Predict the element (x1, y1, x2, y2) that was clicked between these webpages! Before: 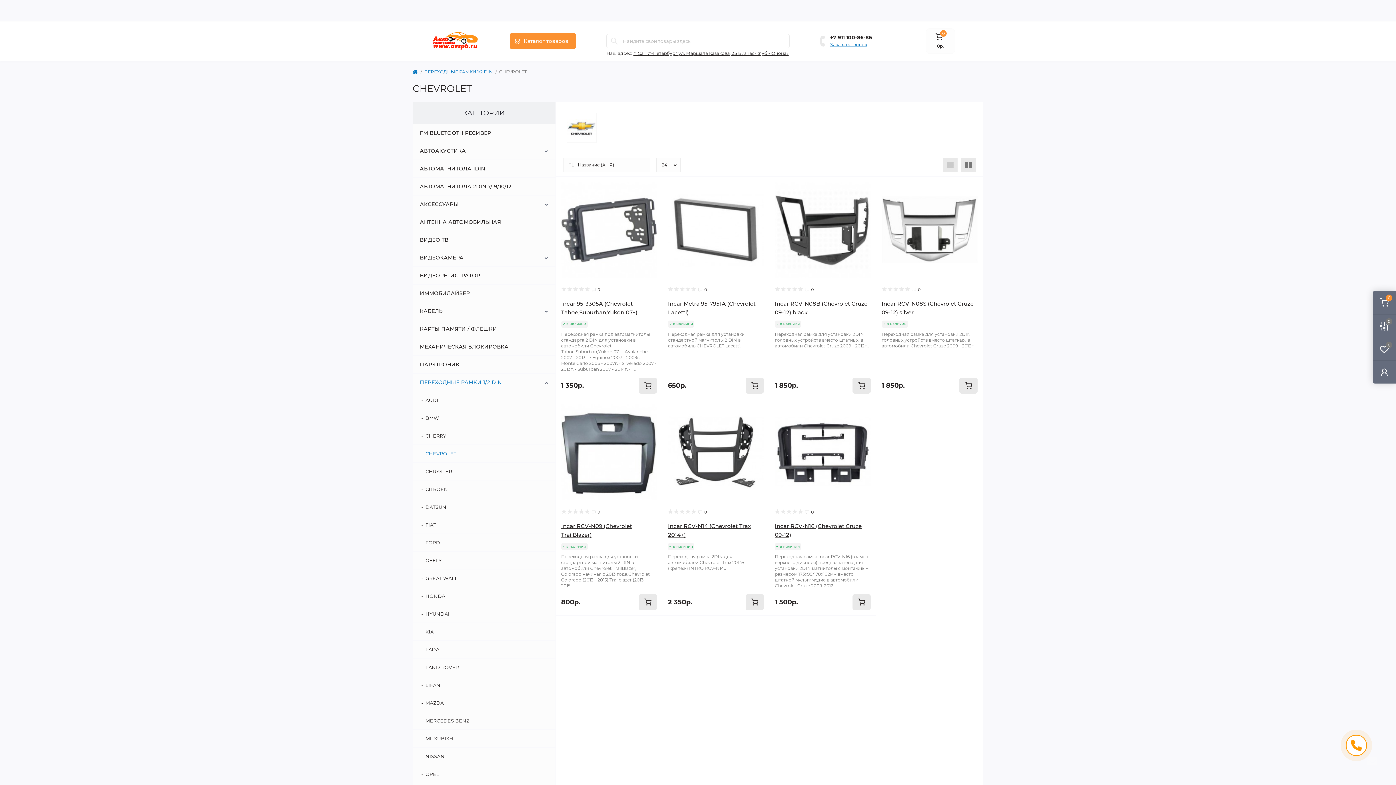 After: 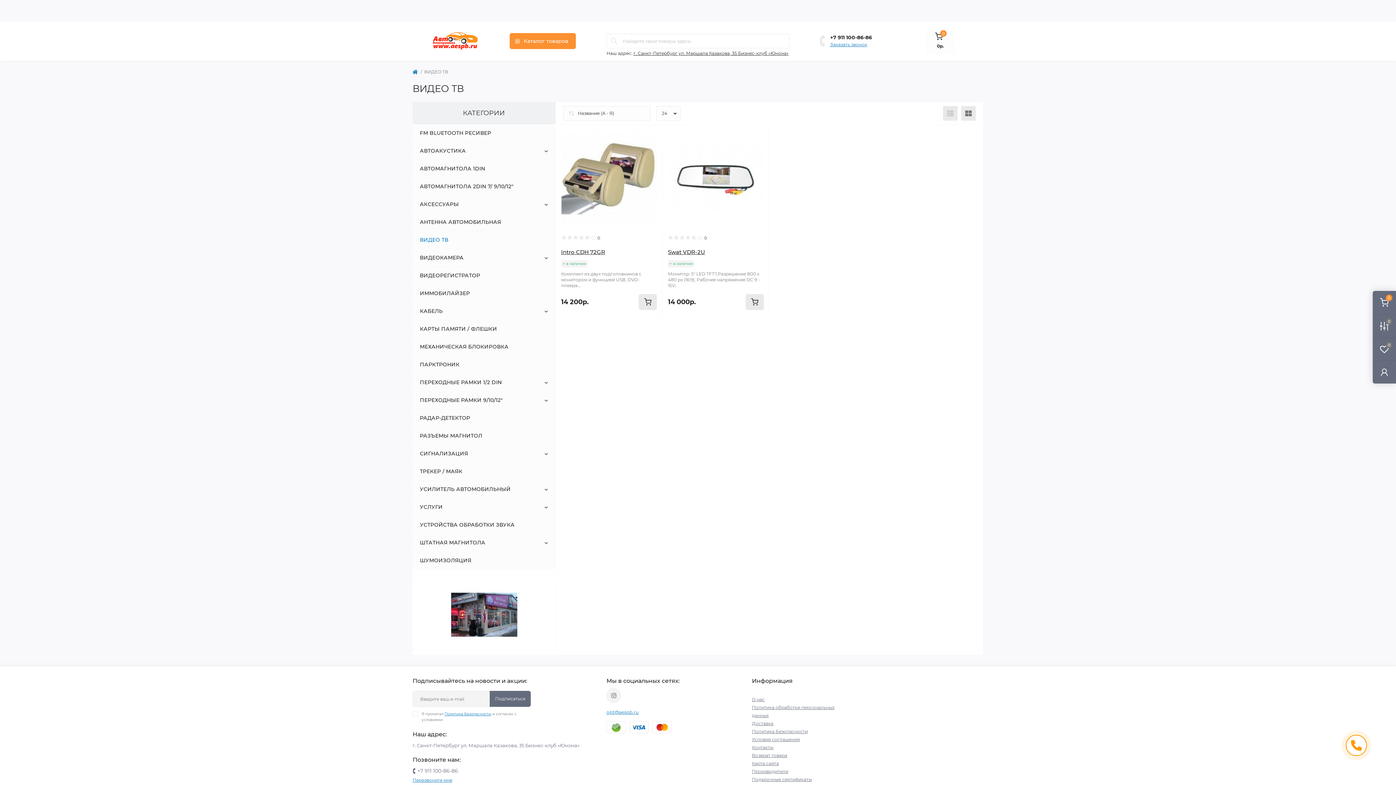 Action: label: ВИДЕО ТВ bbox: (420, 236, 448, 243)